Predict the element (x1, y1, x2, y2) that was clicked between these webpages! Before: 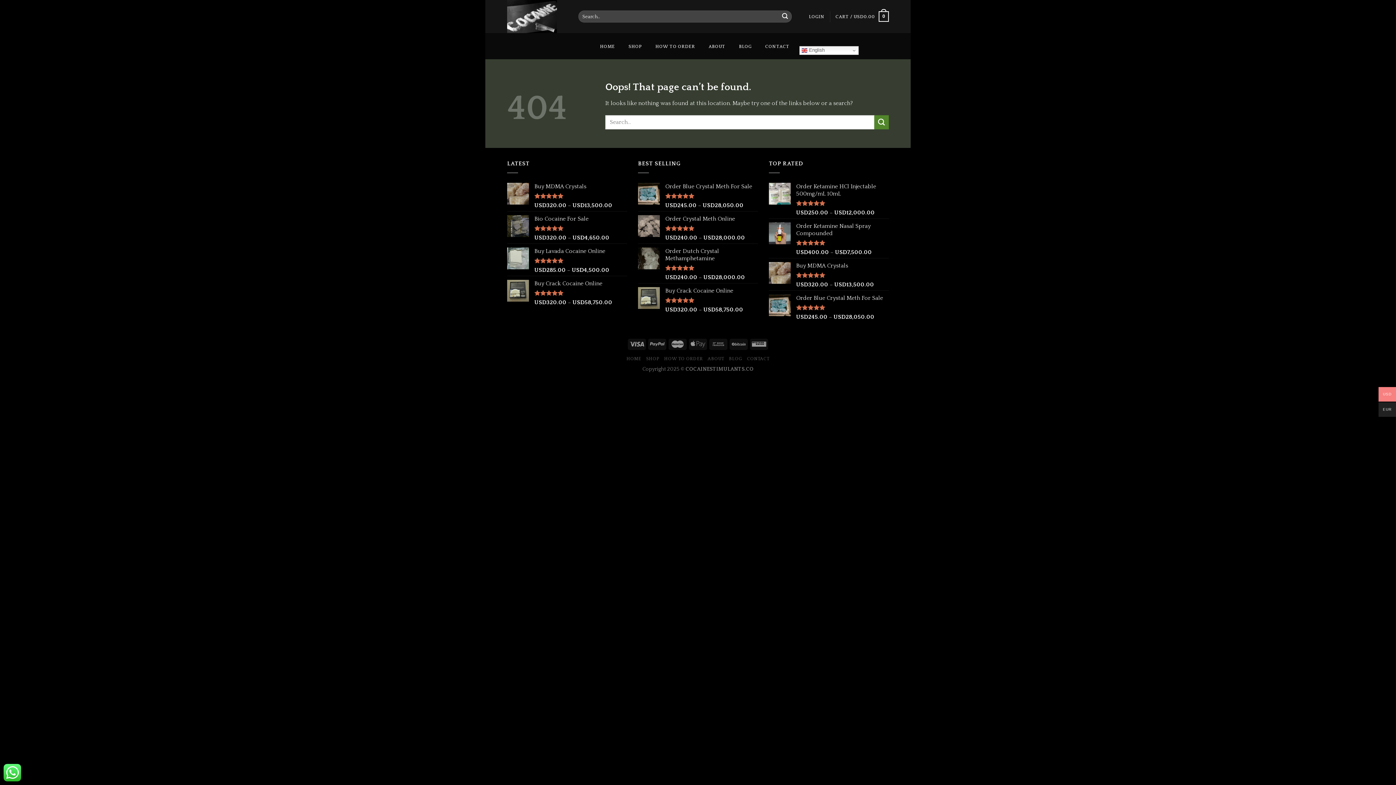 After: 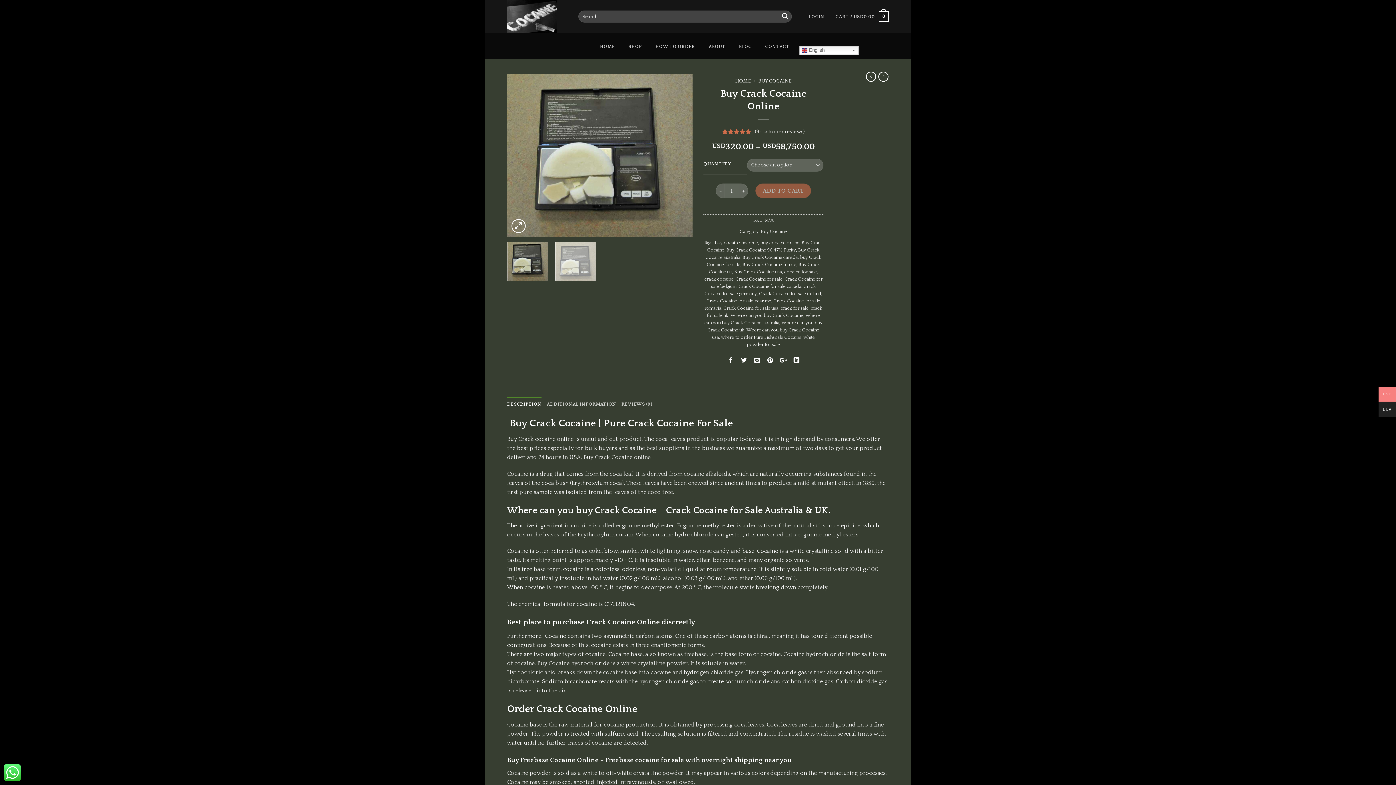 Action: label: Buy Crack Cocaine Online bbox: (665, 287, 758, 294)